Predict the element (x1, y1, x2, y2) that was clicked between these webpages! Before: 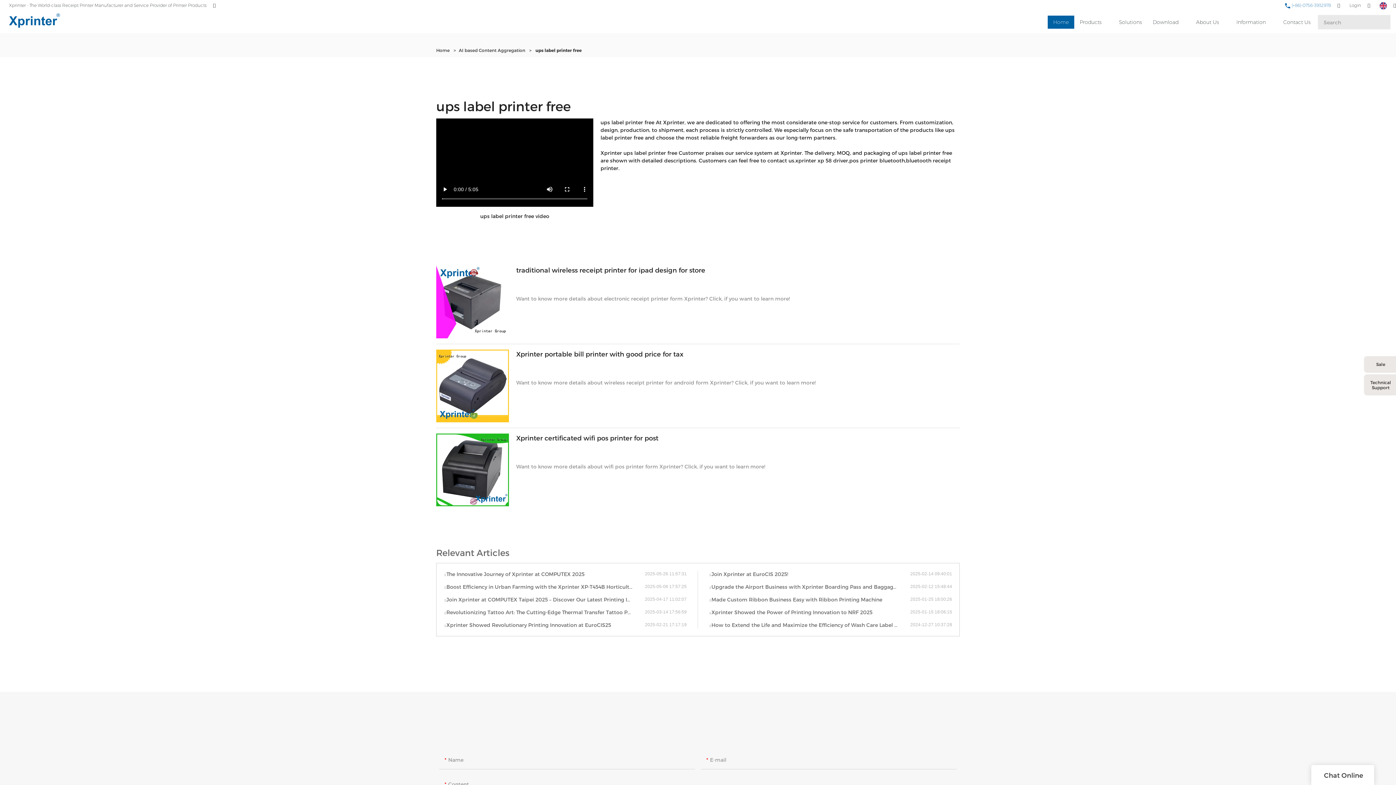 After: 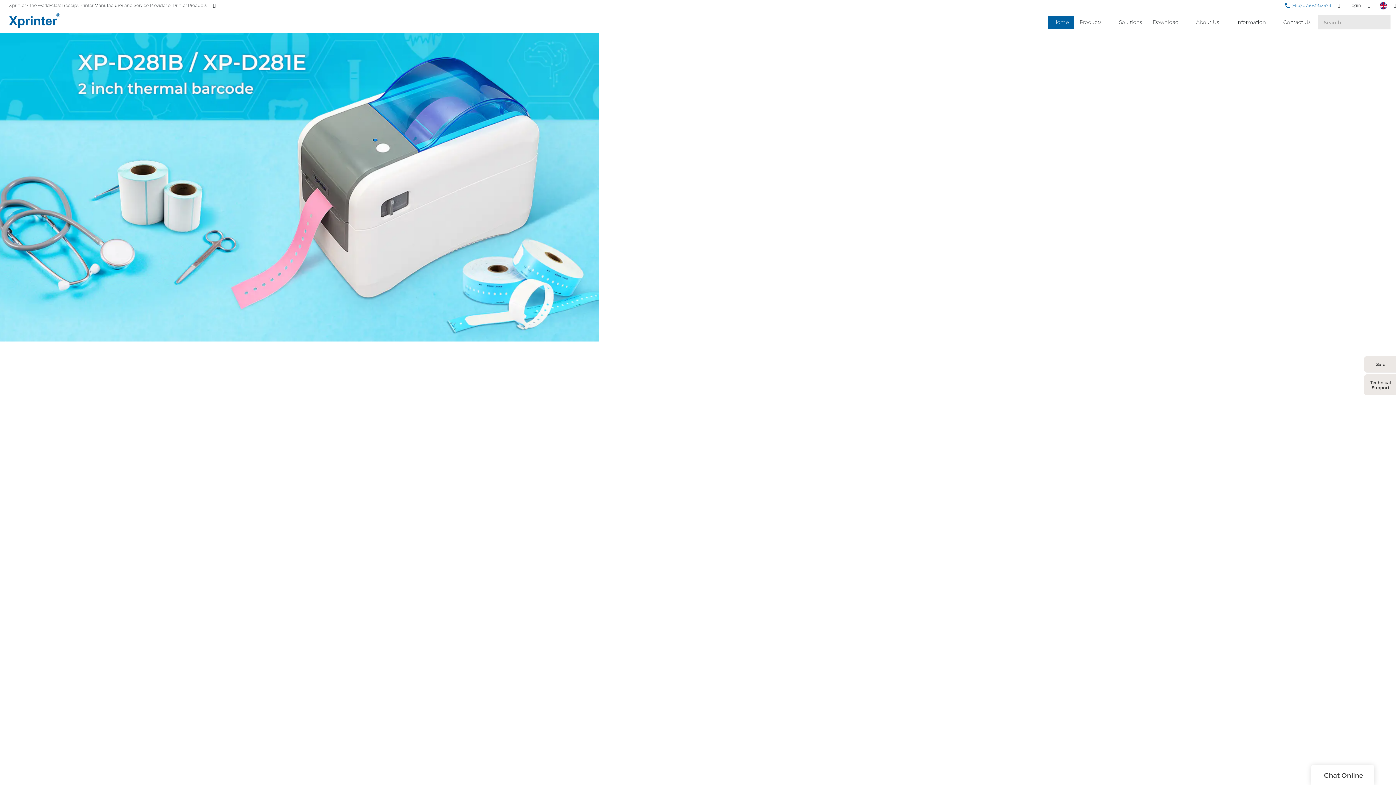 Action: bbox: (5, 18, 60, 24)